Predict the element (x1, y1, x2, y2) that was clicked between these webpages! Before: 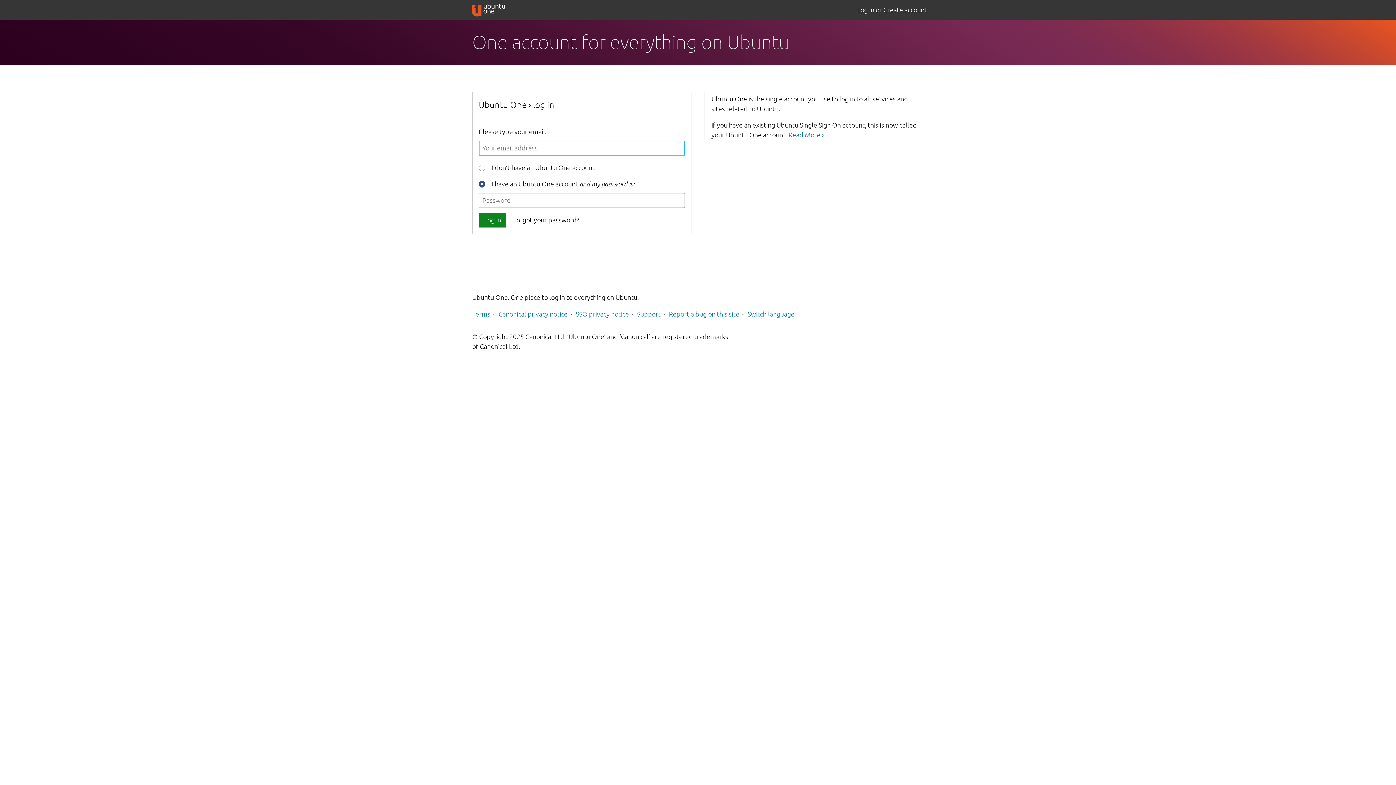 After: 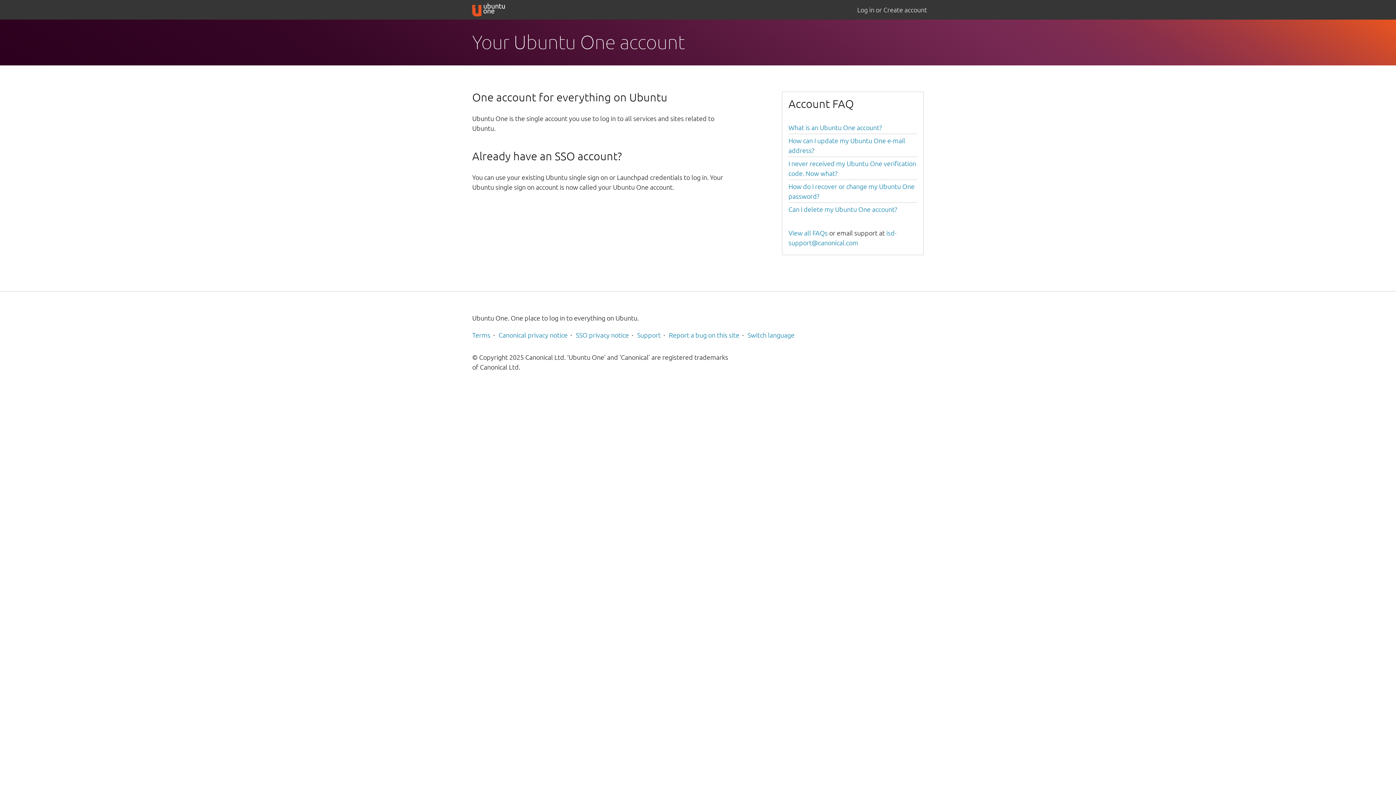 Action: label: Read More › bbox: (788, 131, 824, 138)